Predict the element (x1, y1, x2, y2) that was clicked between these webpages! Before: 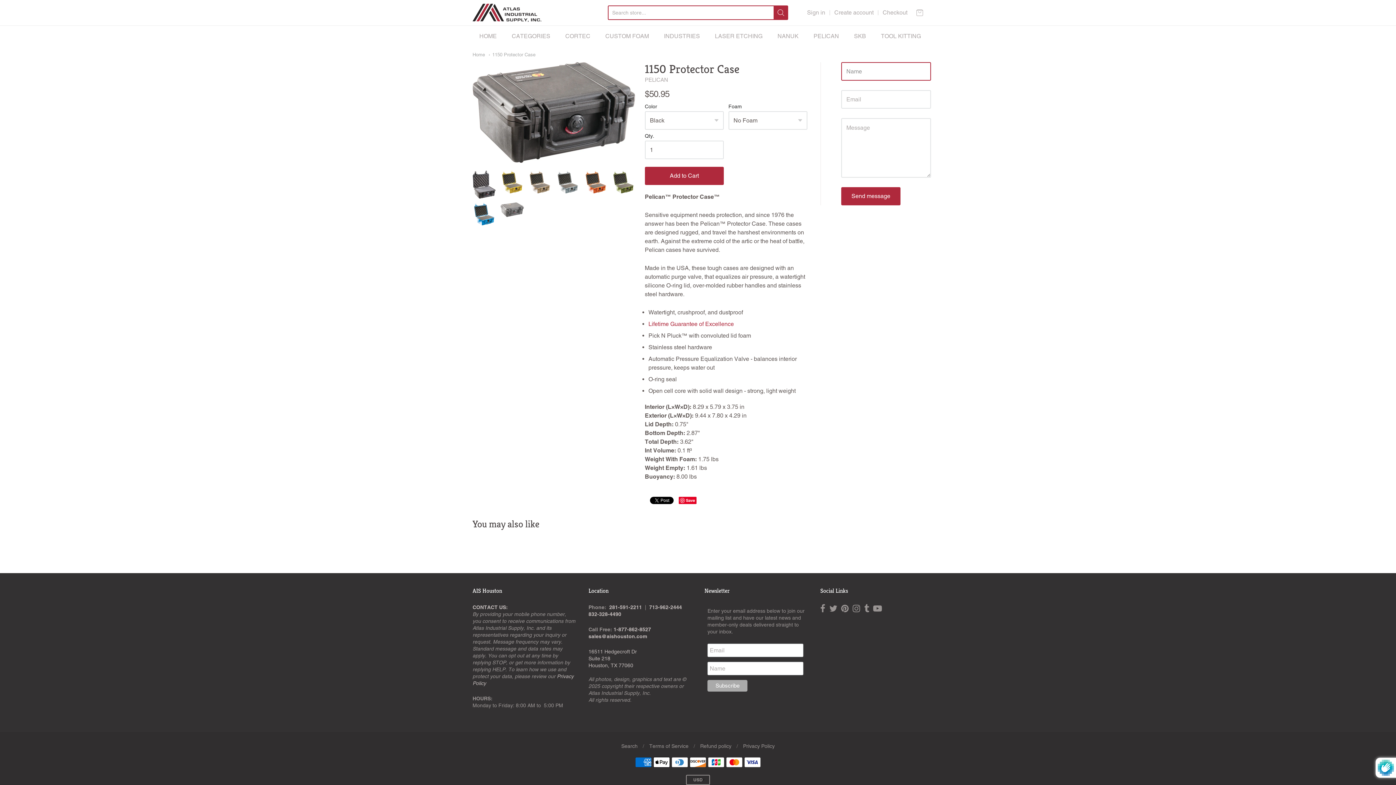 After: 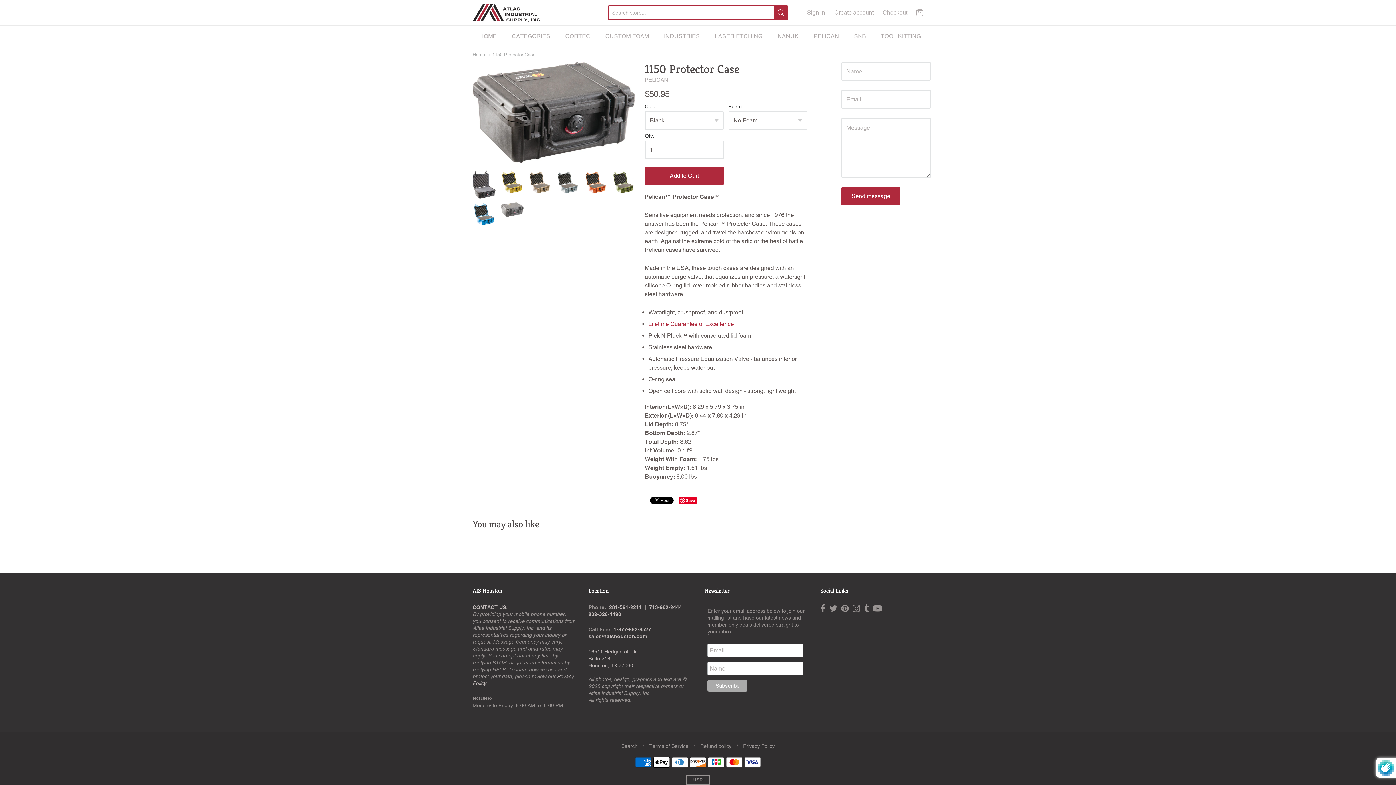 Action: label: Save bbox: (678, 497, 696, 504)